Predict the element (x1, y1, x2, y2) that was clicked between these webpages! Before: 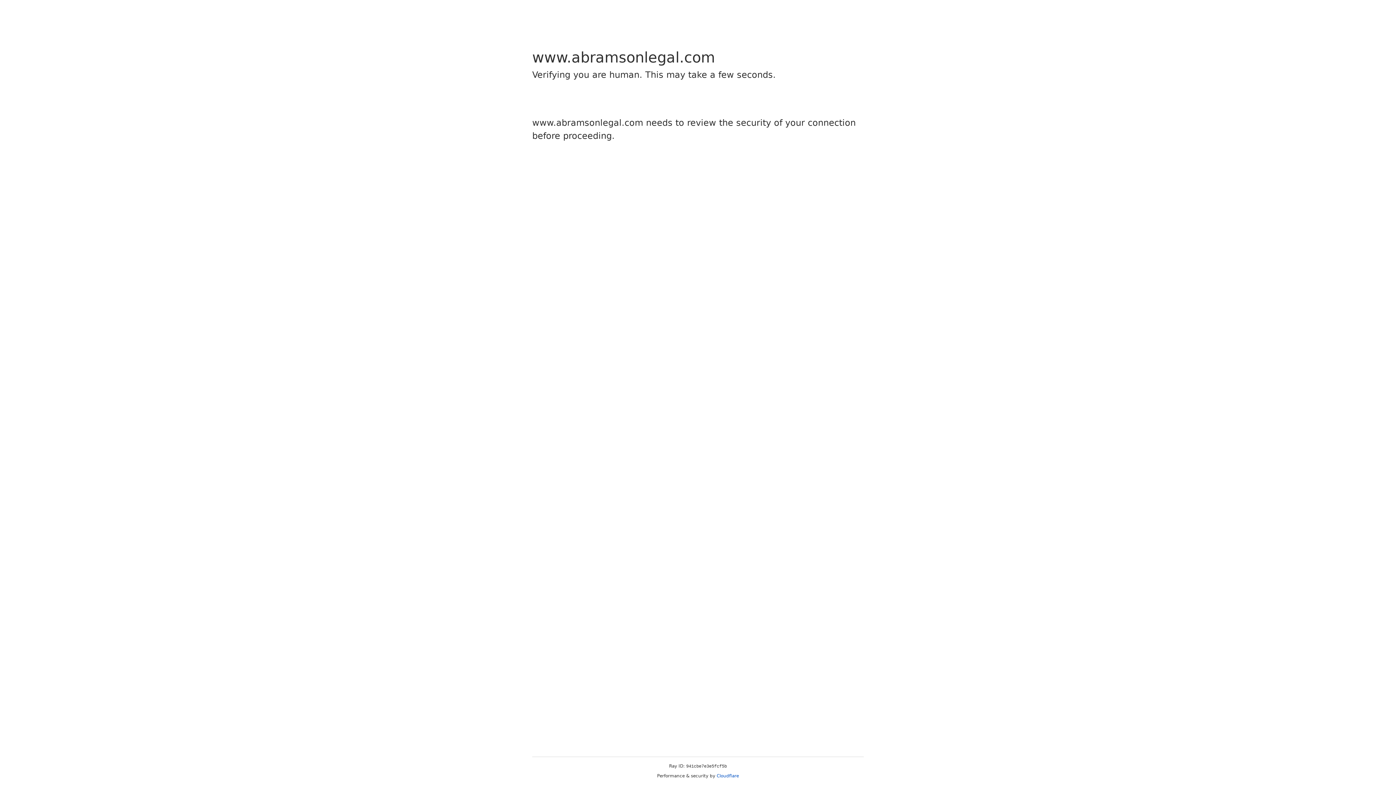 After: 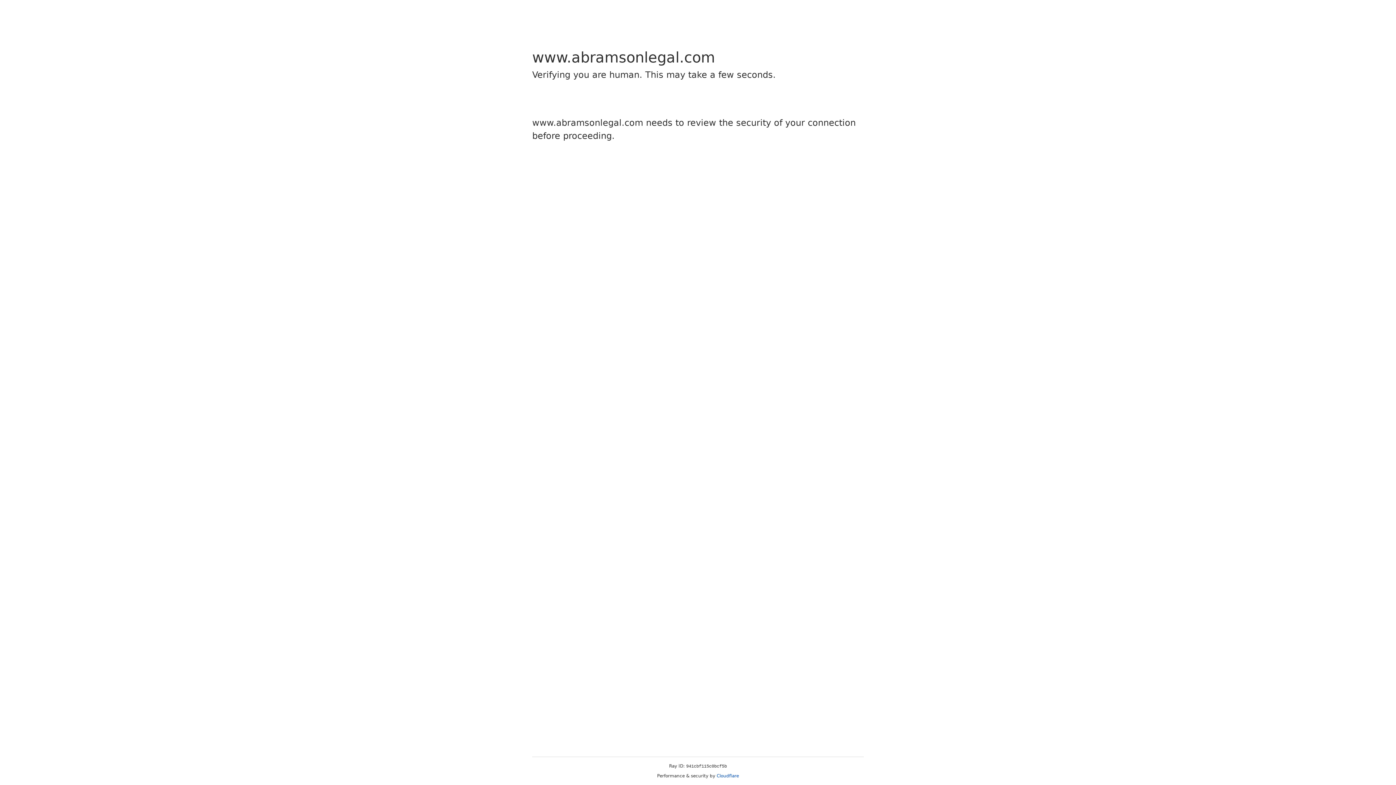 Action: bbox: (716, 773, 739, 778) label: Cloudflare